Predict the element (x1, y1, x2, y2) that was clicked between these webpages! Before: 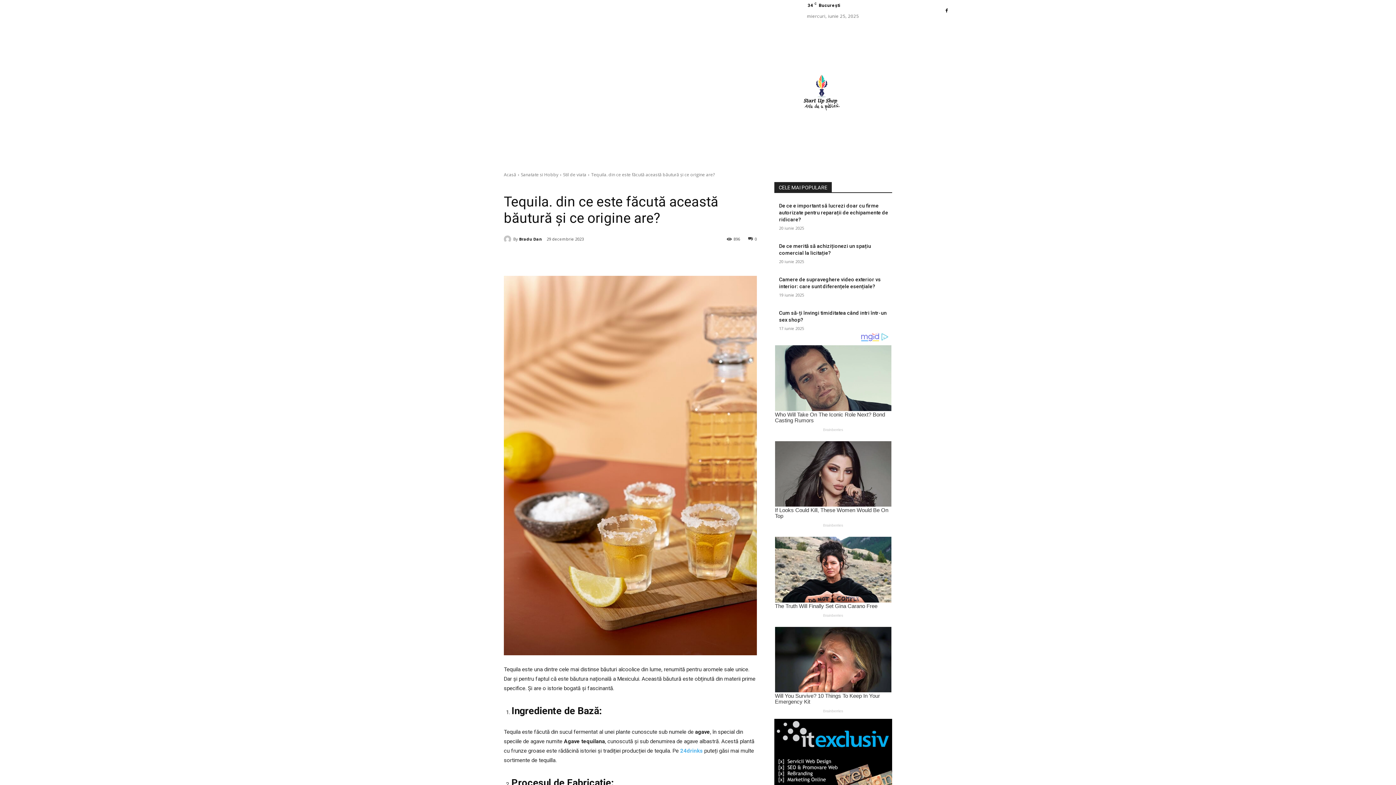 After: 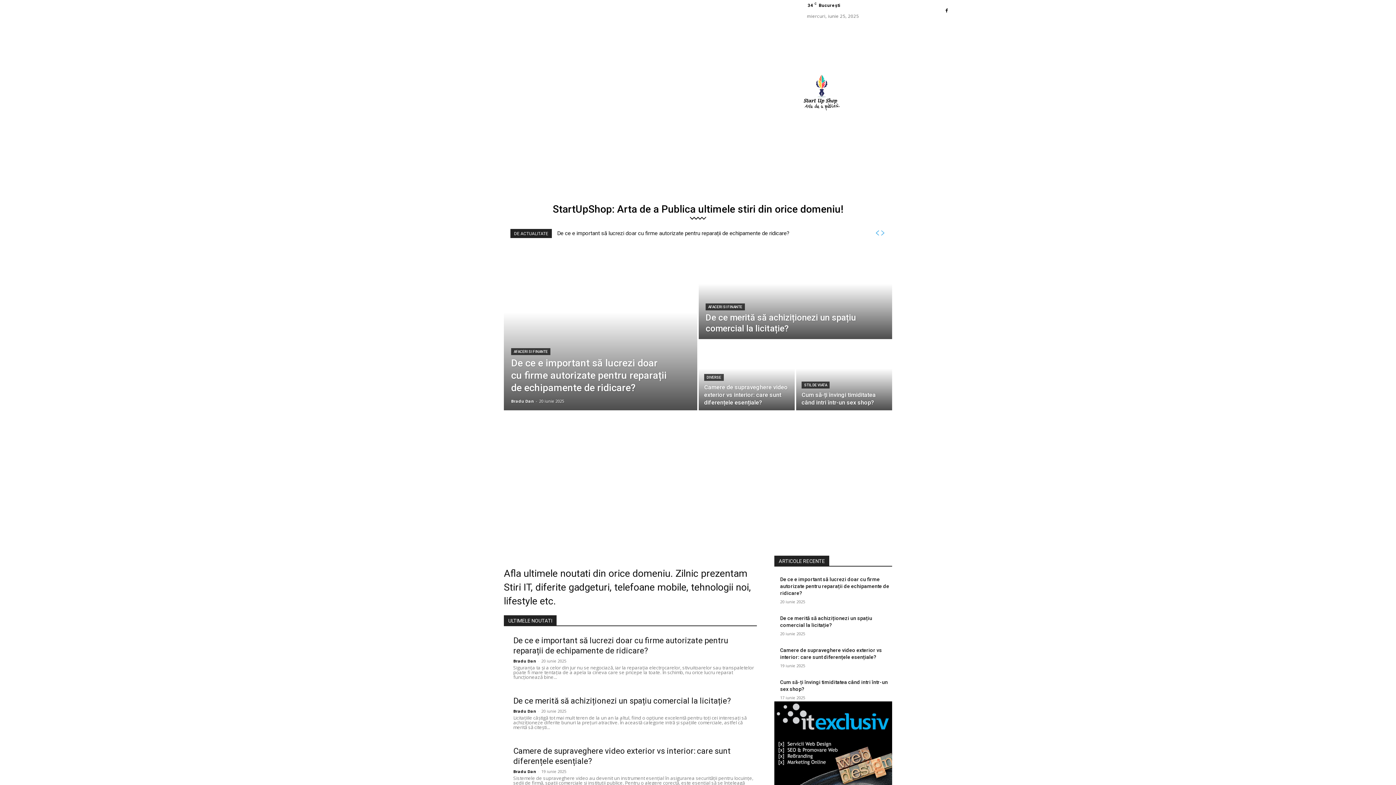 Action: bbox: (803, 74, 840, 110)